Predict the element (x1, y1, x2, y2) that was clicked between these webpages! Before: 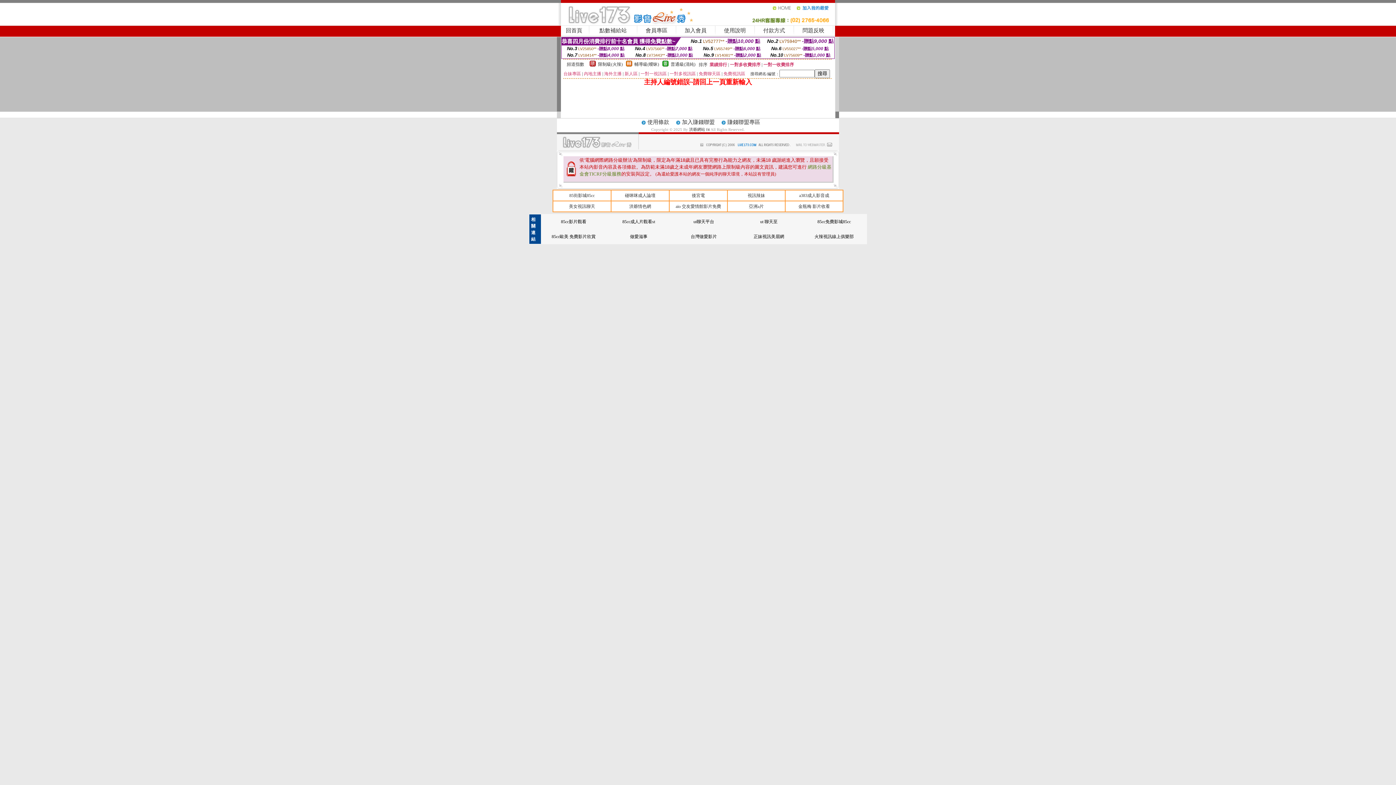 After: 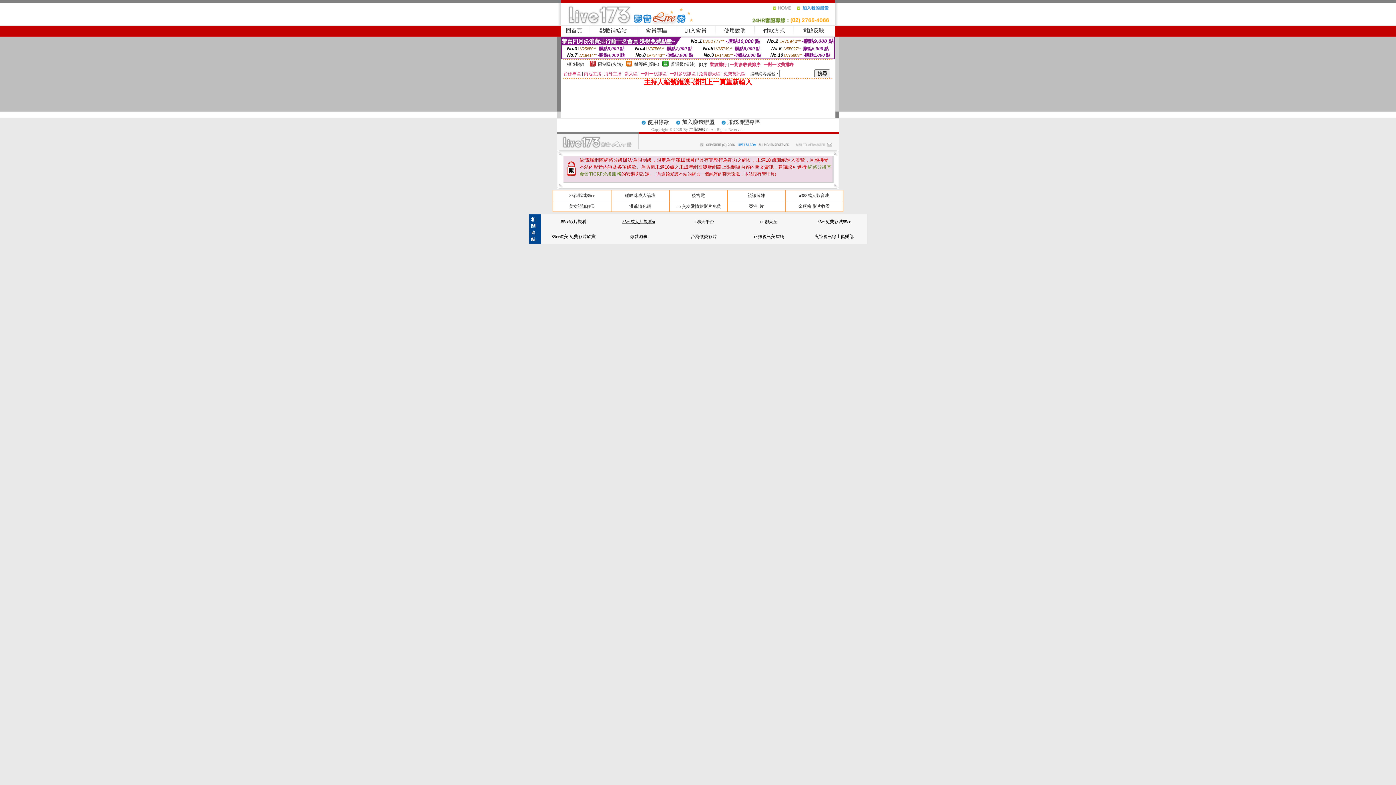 Action: label: 85cc成人片觀看st bbox: (622, 219, 655, 224)